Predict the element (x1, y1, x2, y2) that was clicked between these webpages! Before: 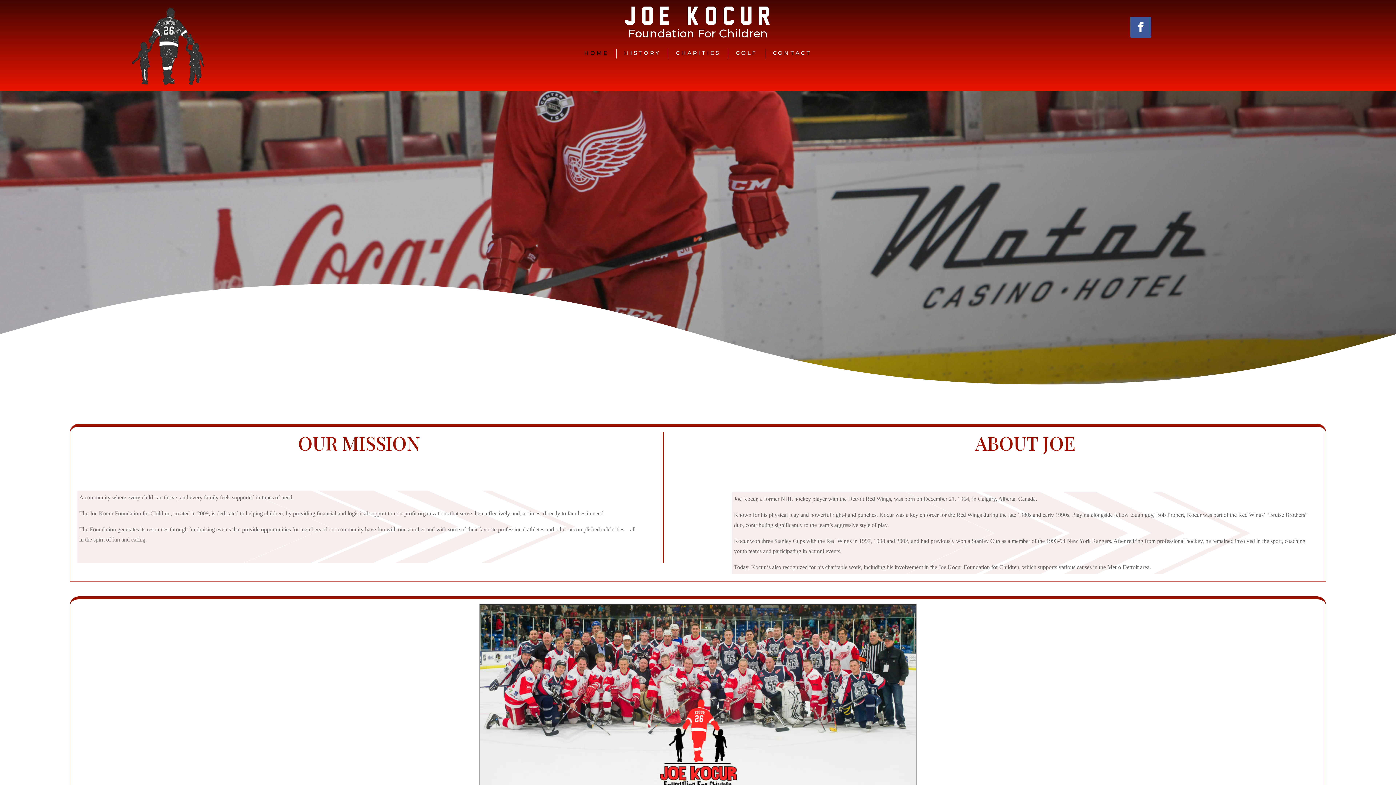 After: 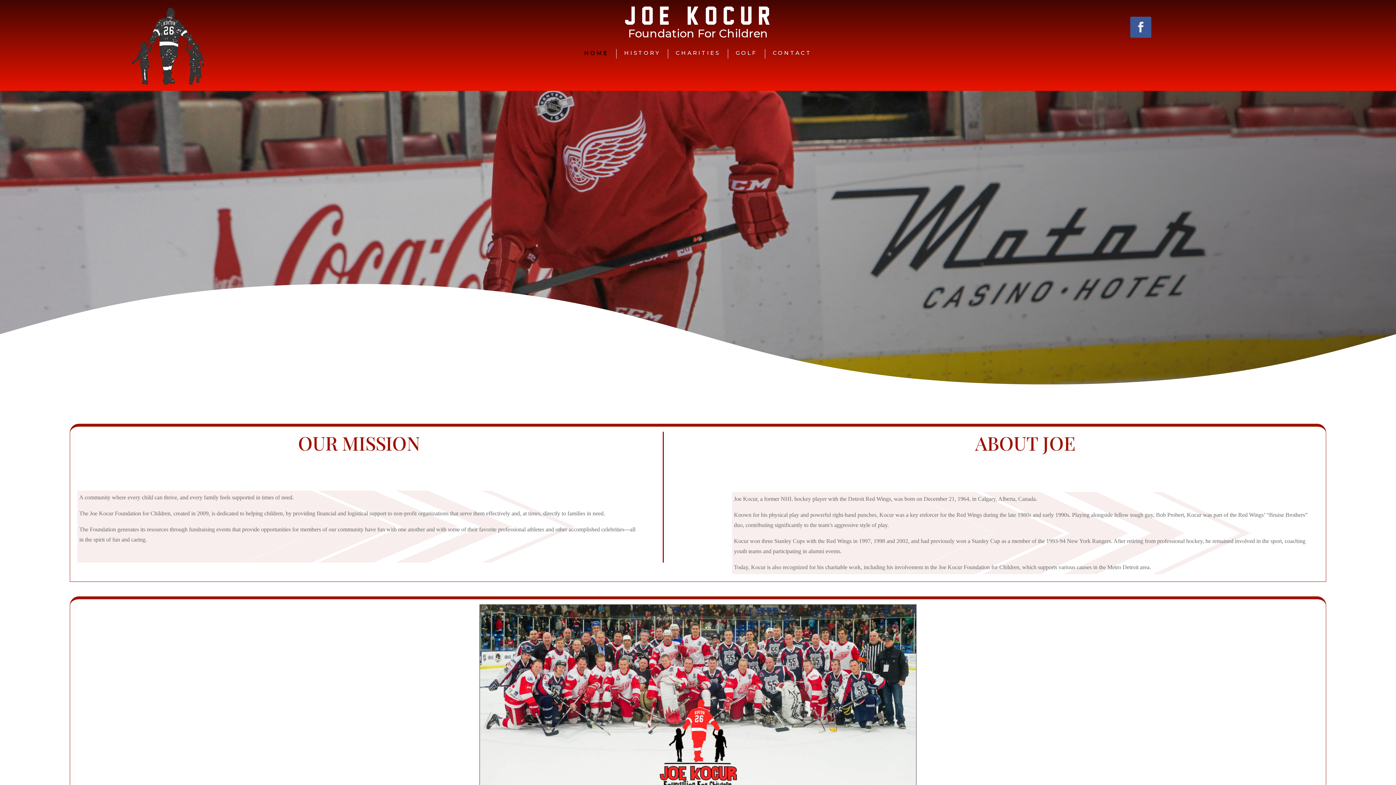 Action: bbox: (1130, 16, 1151, 37)